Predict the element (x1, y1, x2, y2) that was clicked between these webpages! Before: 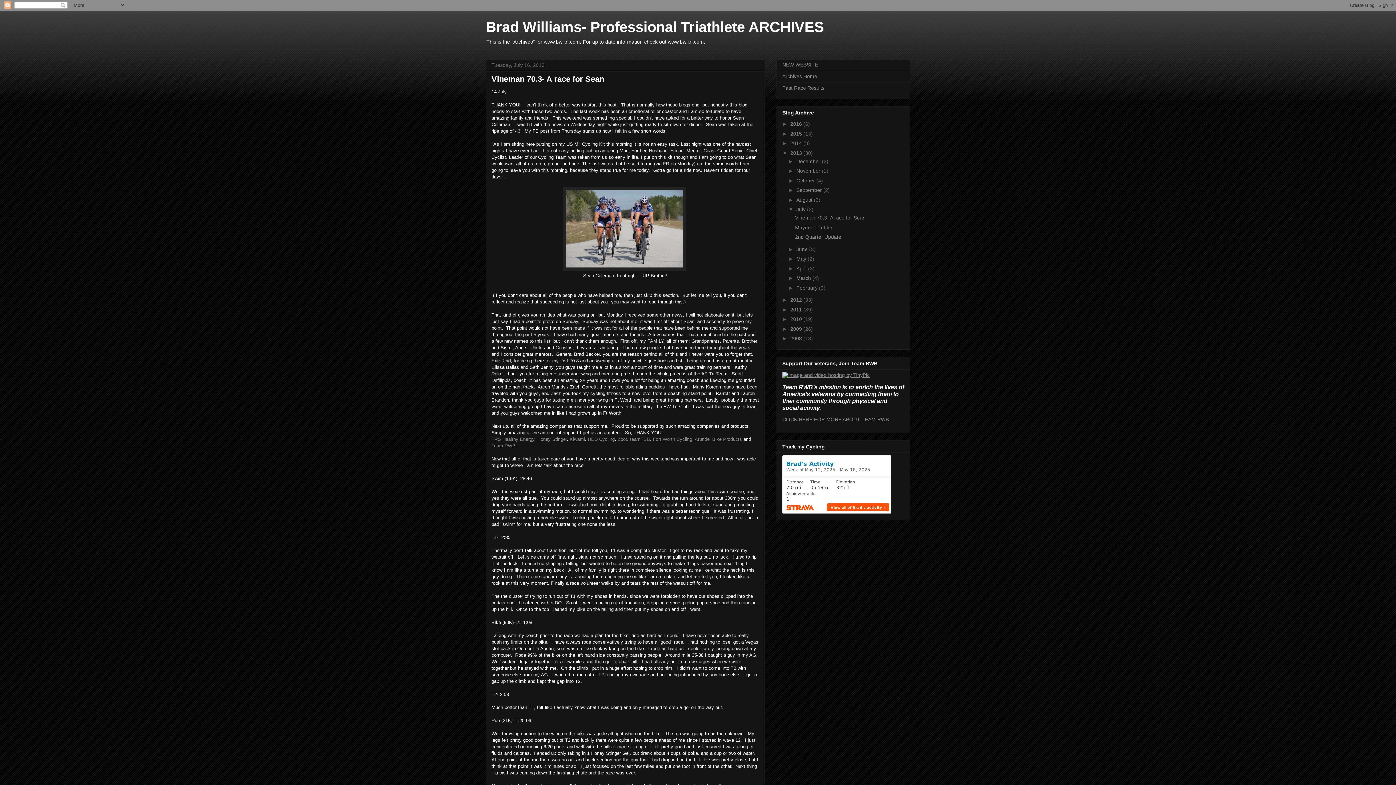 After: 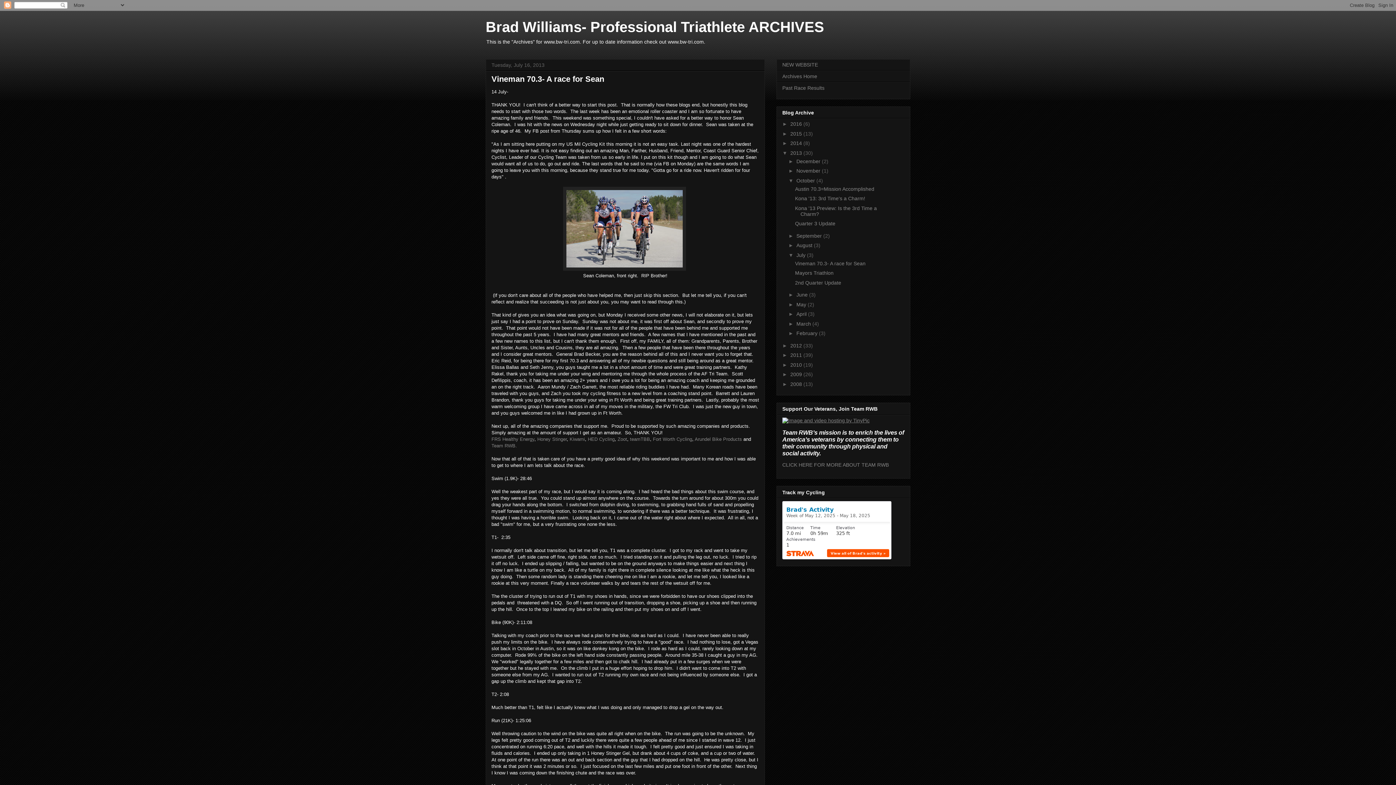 Action: bbox: (788, 177, 796, 183) label: ►  